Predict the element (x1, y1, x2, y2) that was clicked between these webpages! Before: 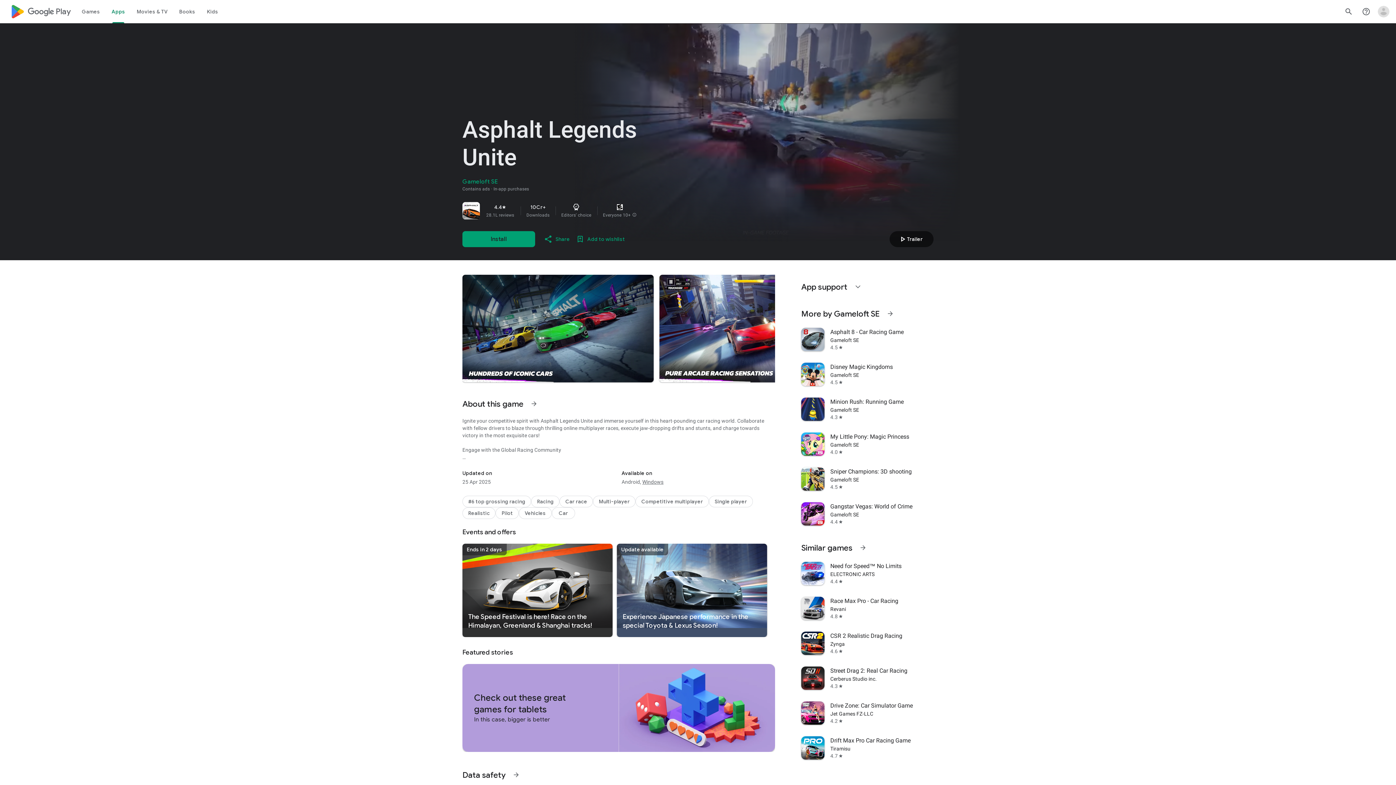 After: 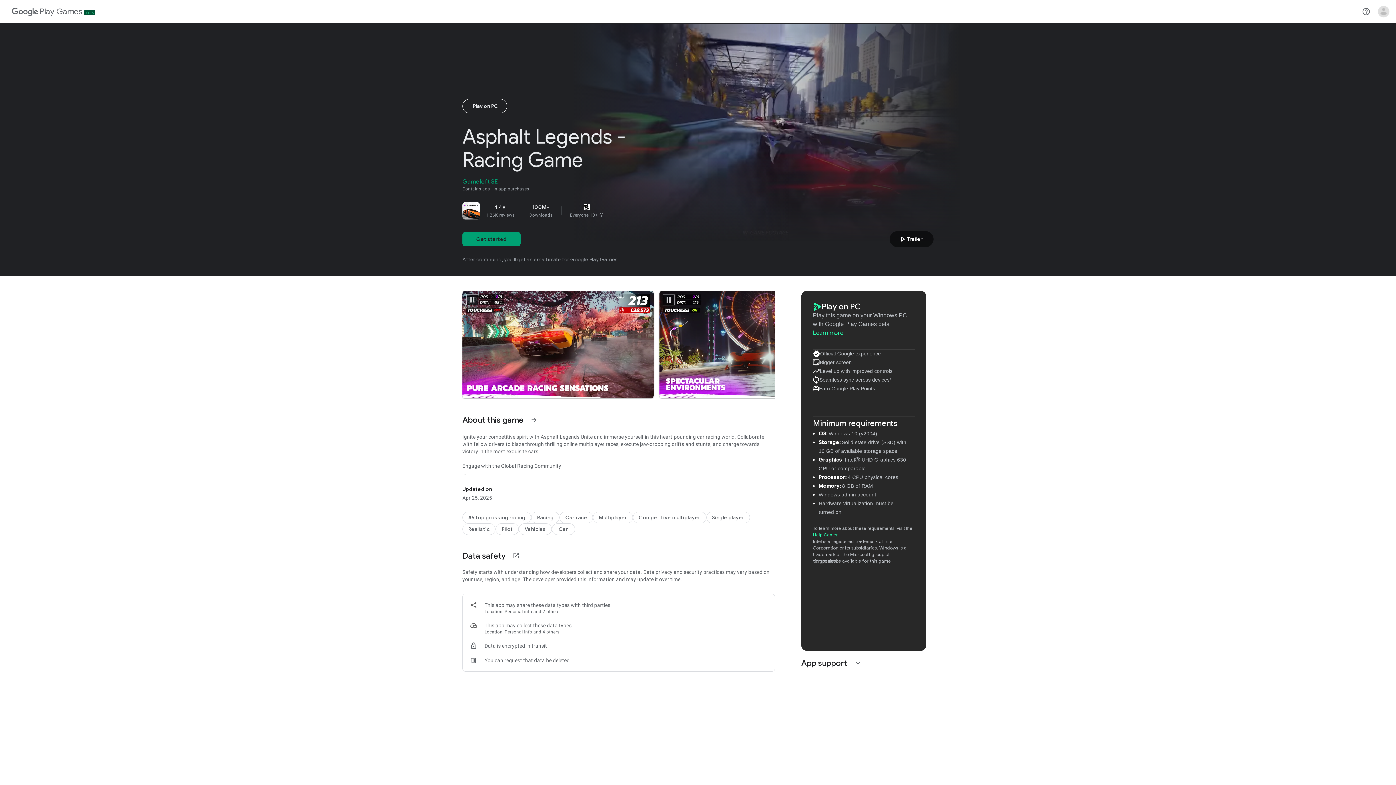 Action: label: Windows bbox: (642, 479, 663, 485)